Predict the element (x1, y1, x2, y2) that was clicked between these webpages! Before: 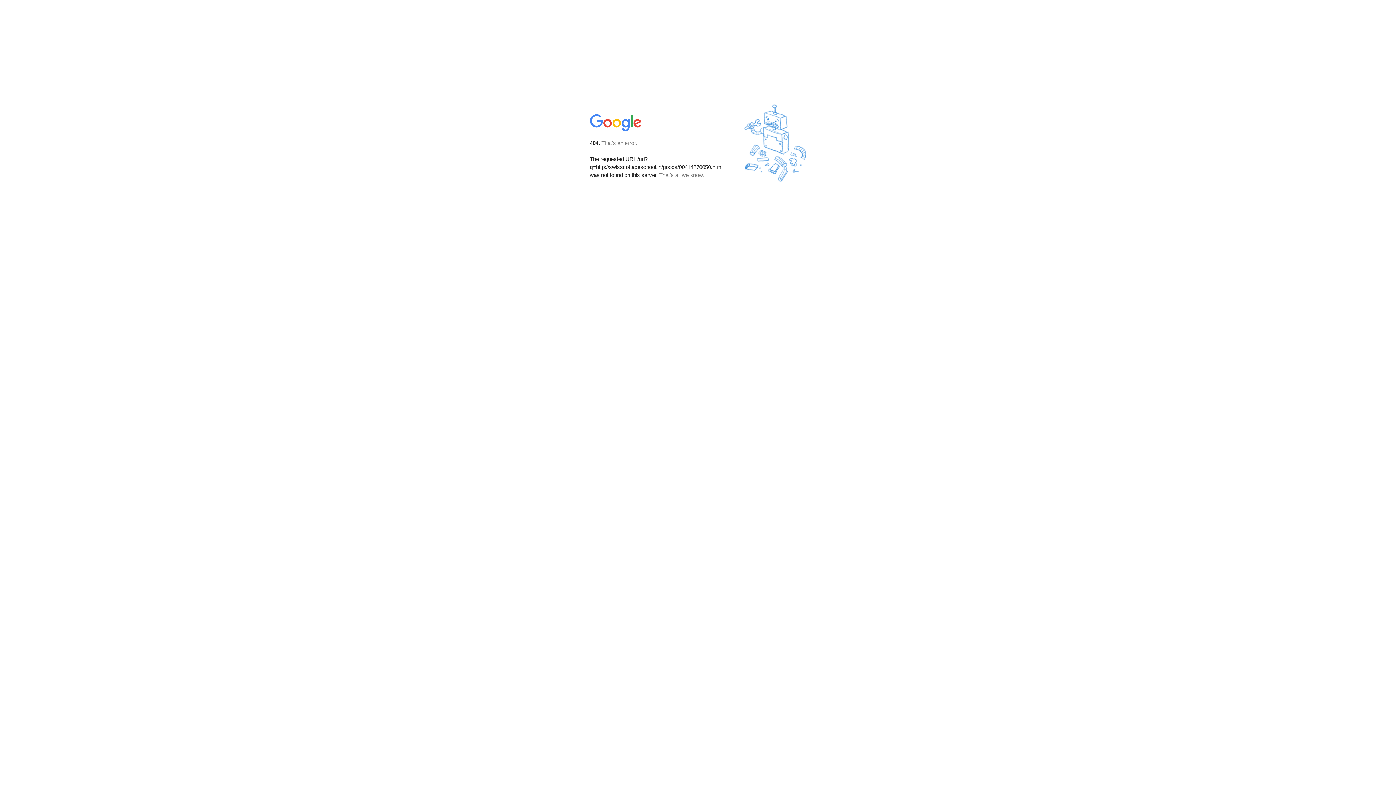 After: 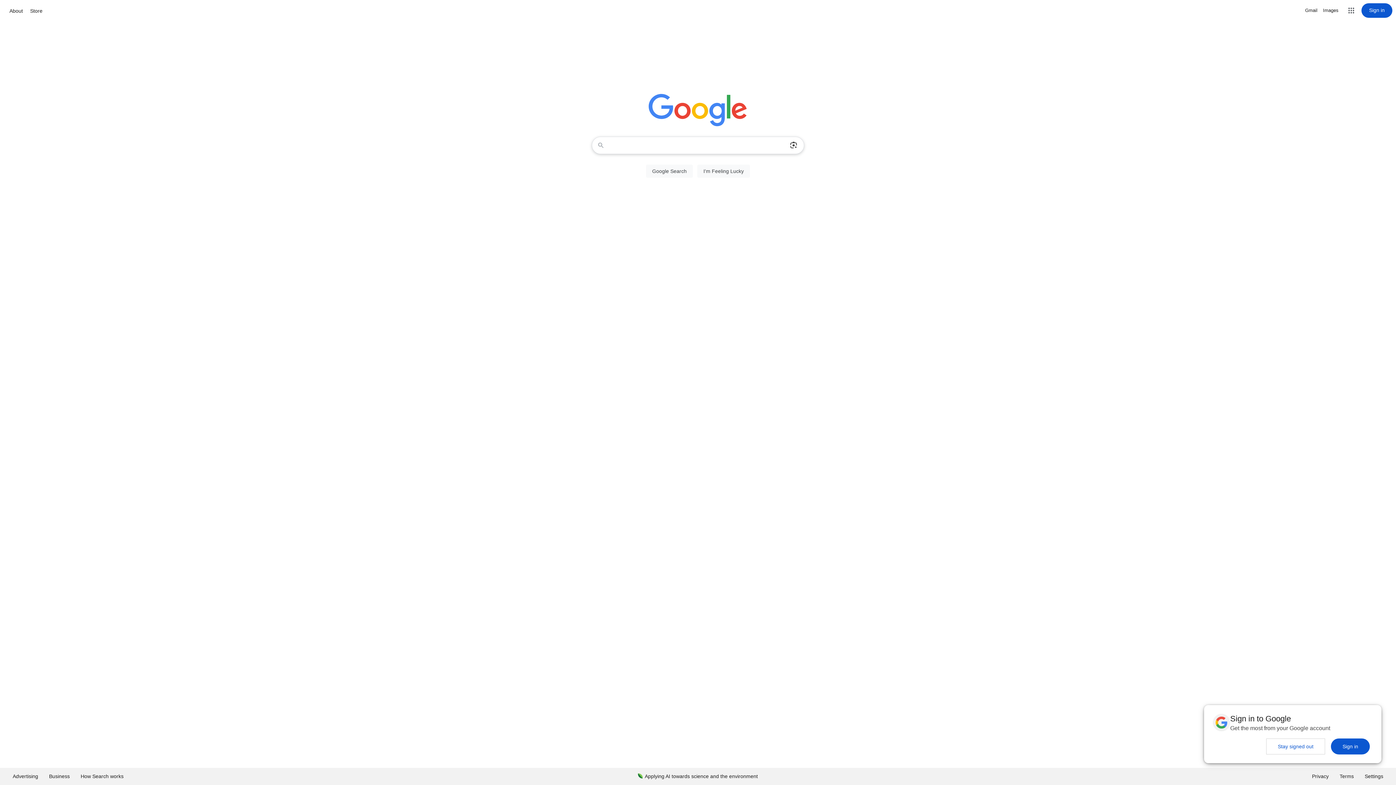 Action: bbox: (590, 127, 642, 134)